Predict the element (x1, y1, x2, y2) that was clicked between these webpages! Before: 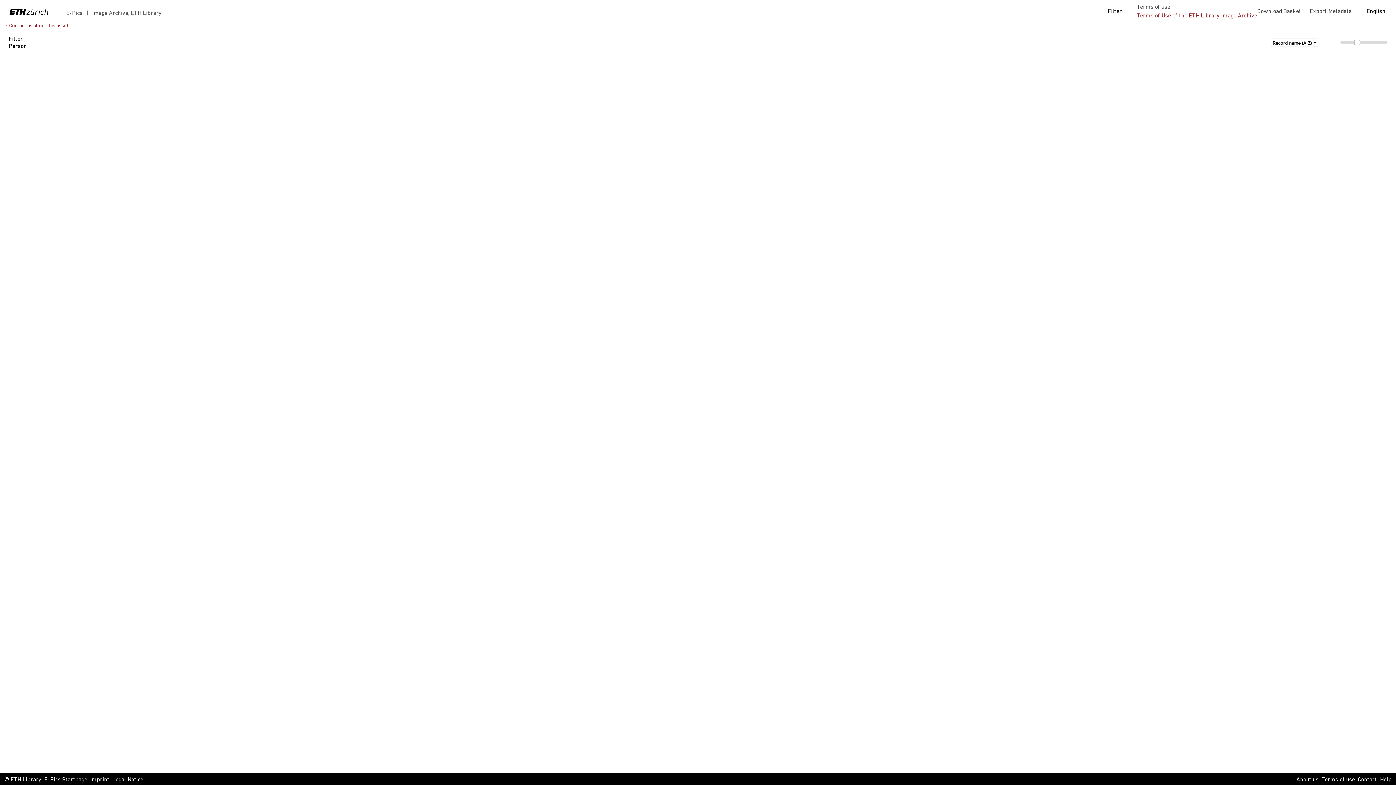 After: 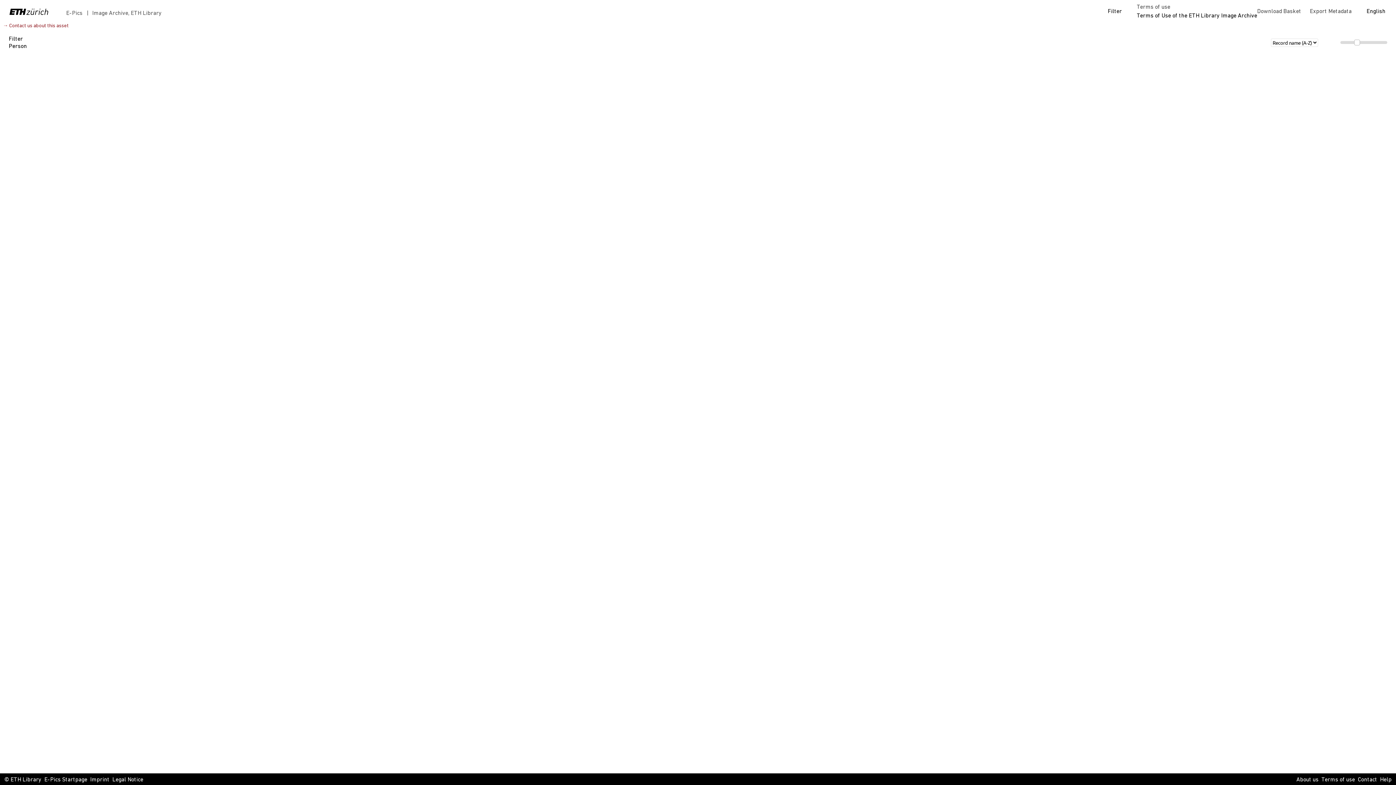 Action: label: Terms of Use of the ETH Library Image Archive bbox: (1137, 13, 1257, 18)